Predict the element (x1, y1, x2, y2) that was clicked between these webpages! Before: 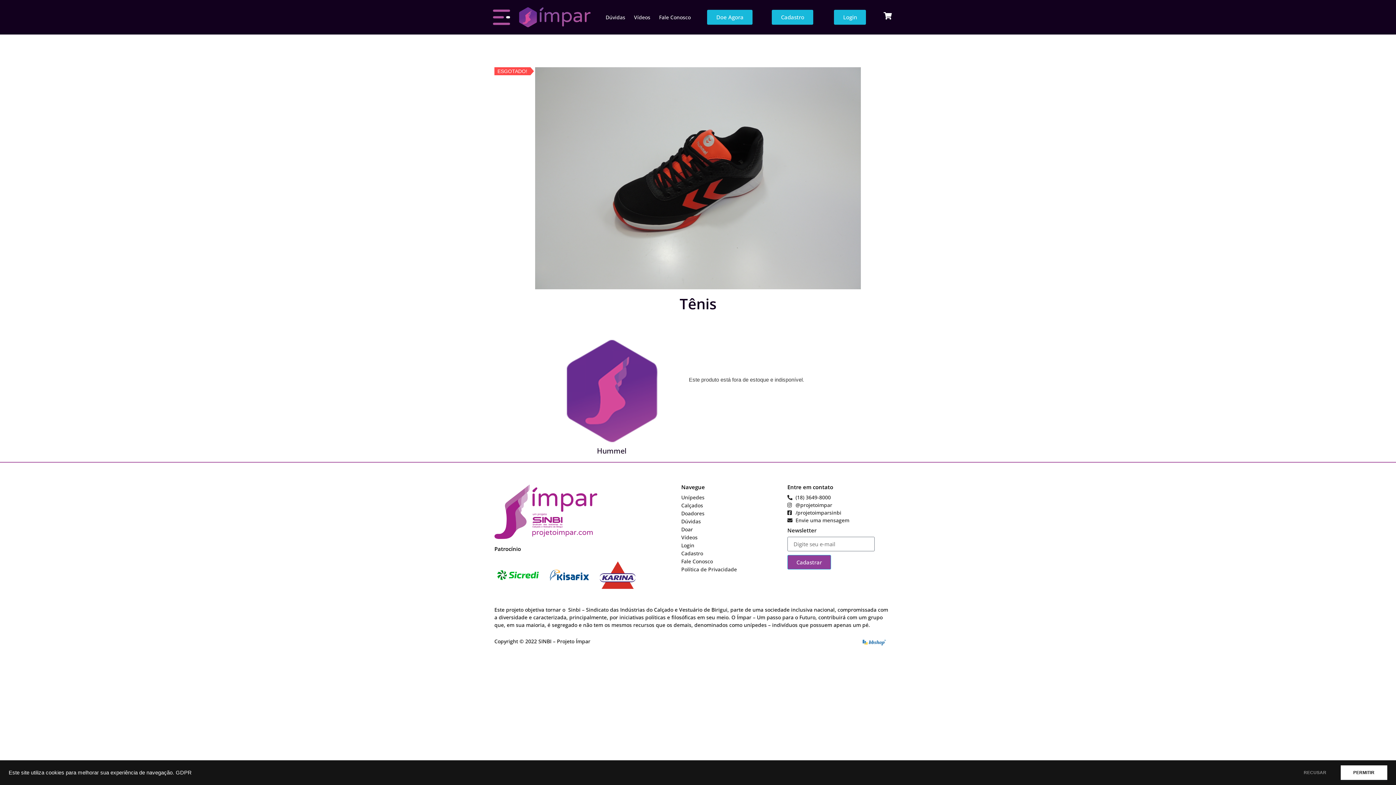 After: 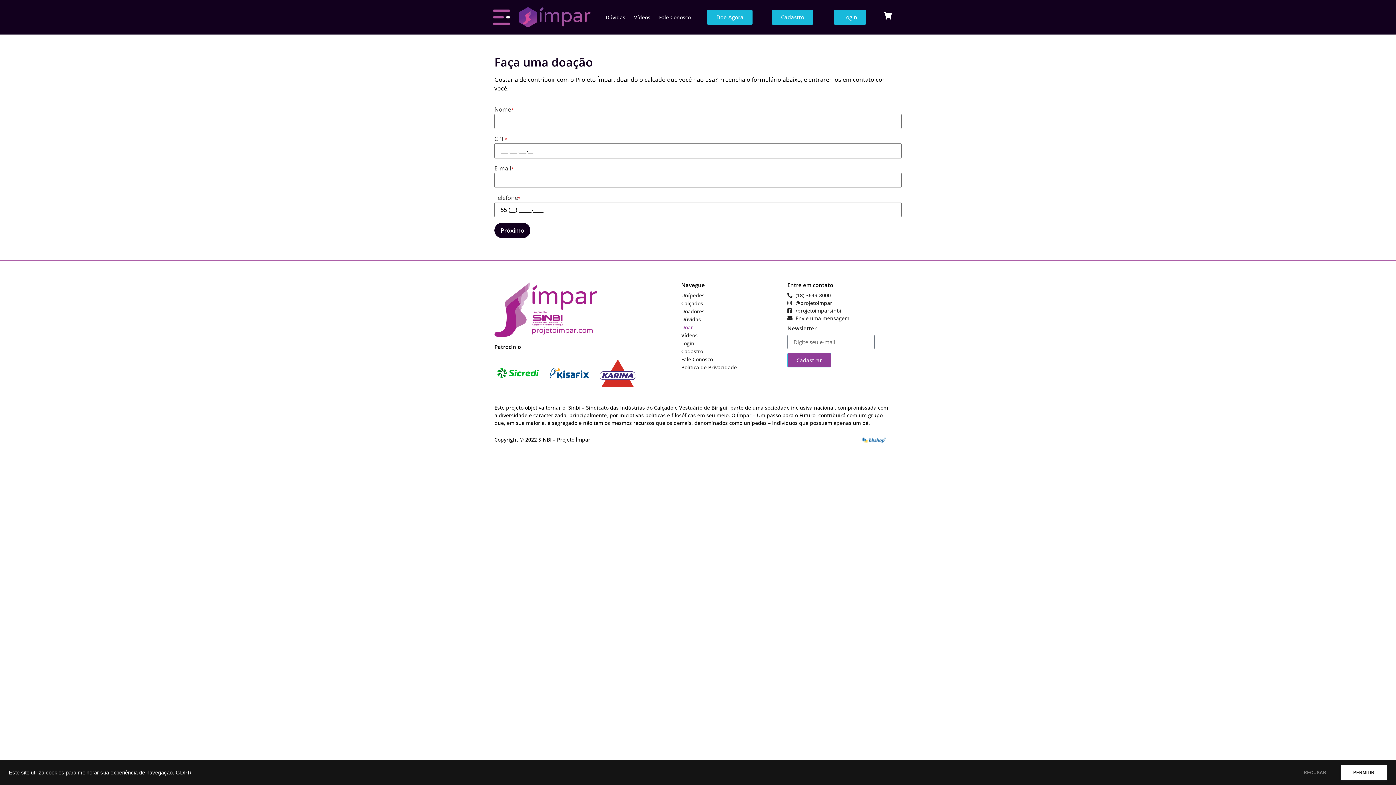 Action: label: Doe Agora bbox: (707, 9, 752, 24)